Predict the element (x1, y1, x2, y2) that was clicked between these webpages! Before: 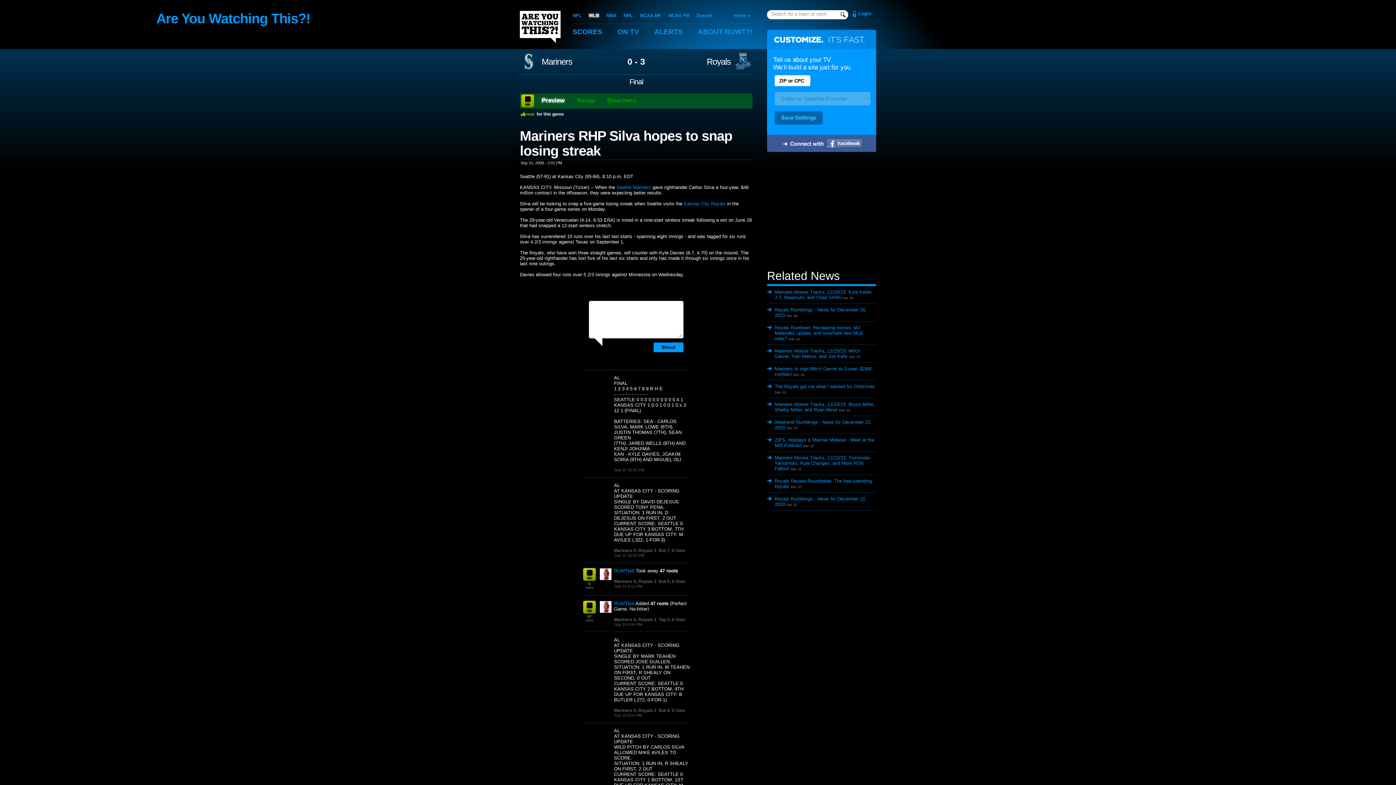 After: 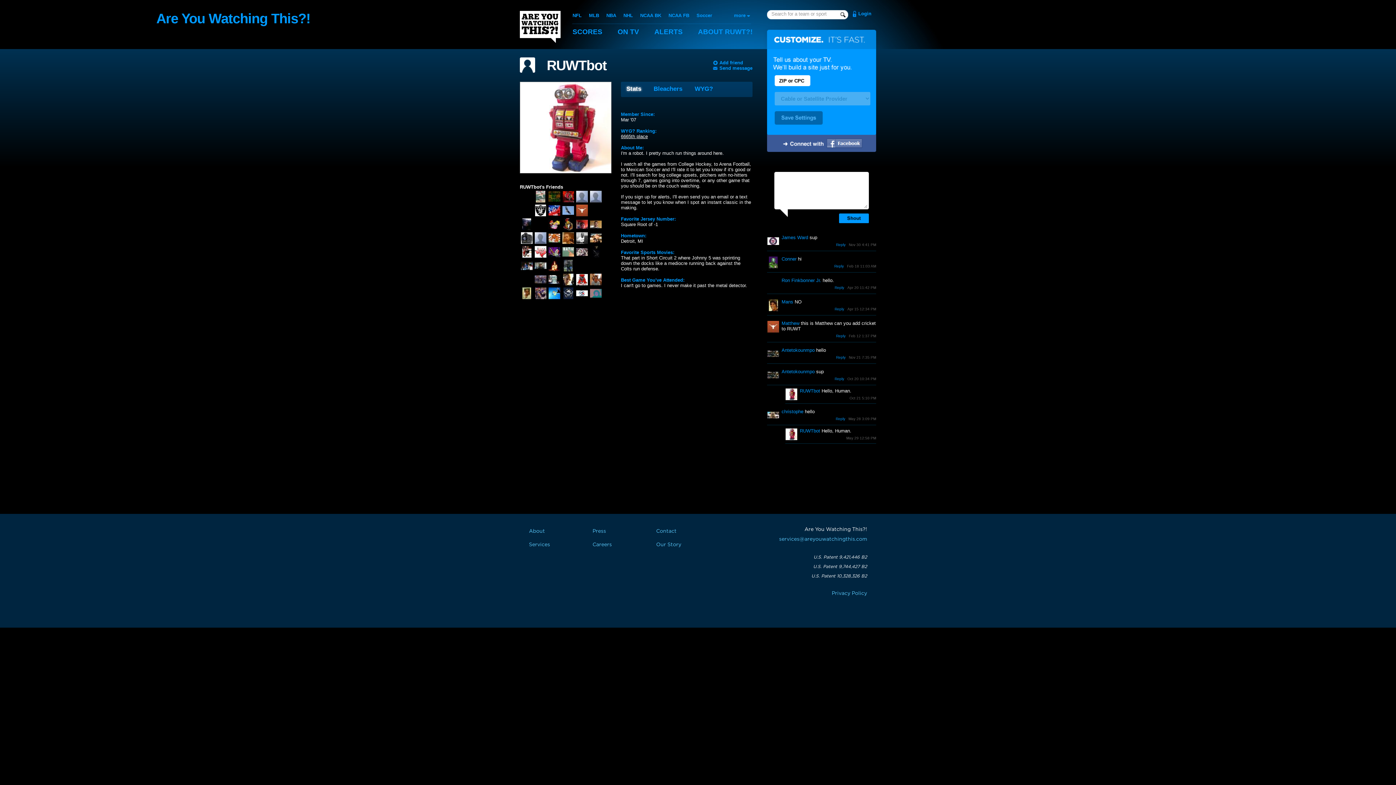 Action: label: RUWTbot bbox: (614, 568, 634, 573)